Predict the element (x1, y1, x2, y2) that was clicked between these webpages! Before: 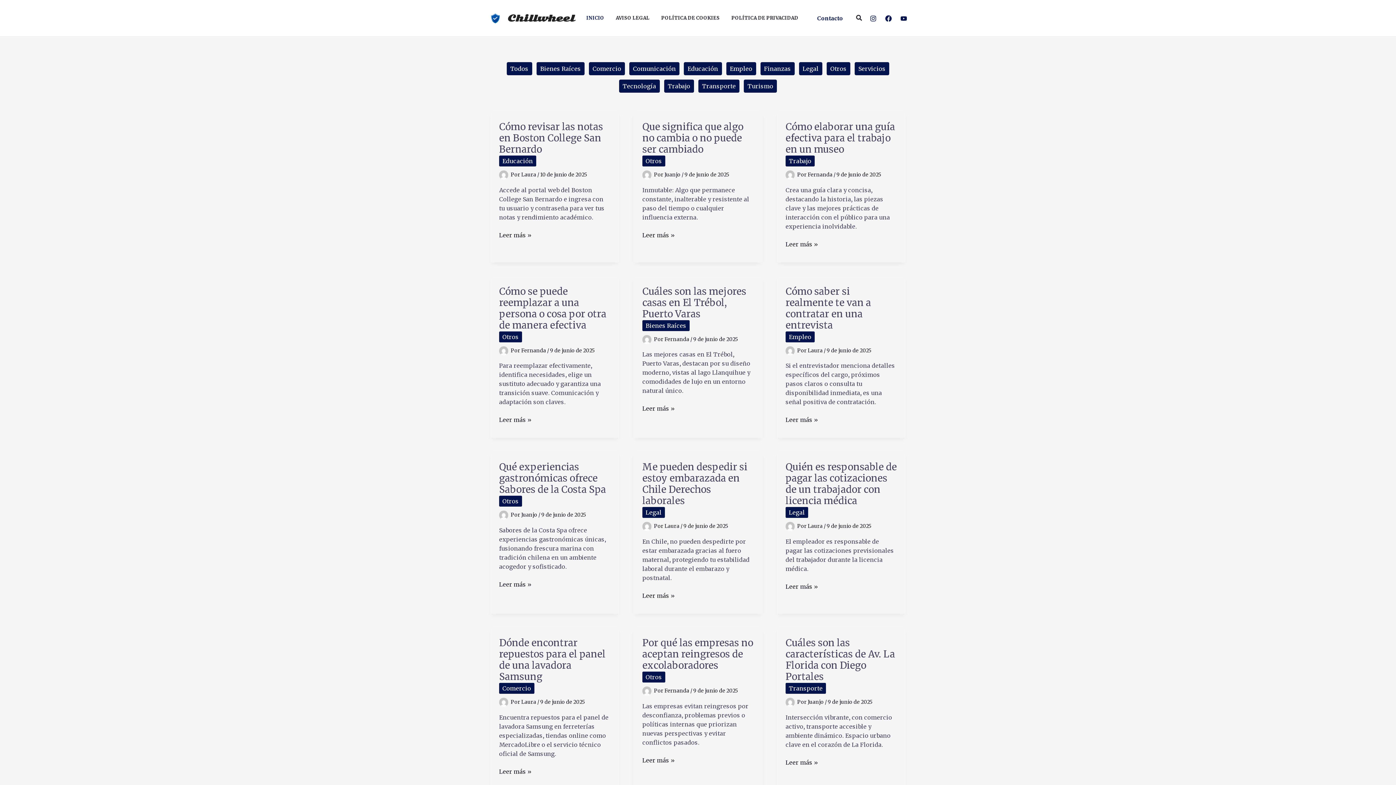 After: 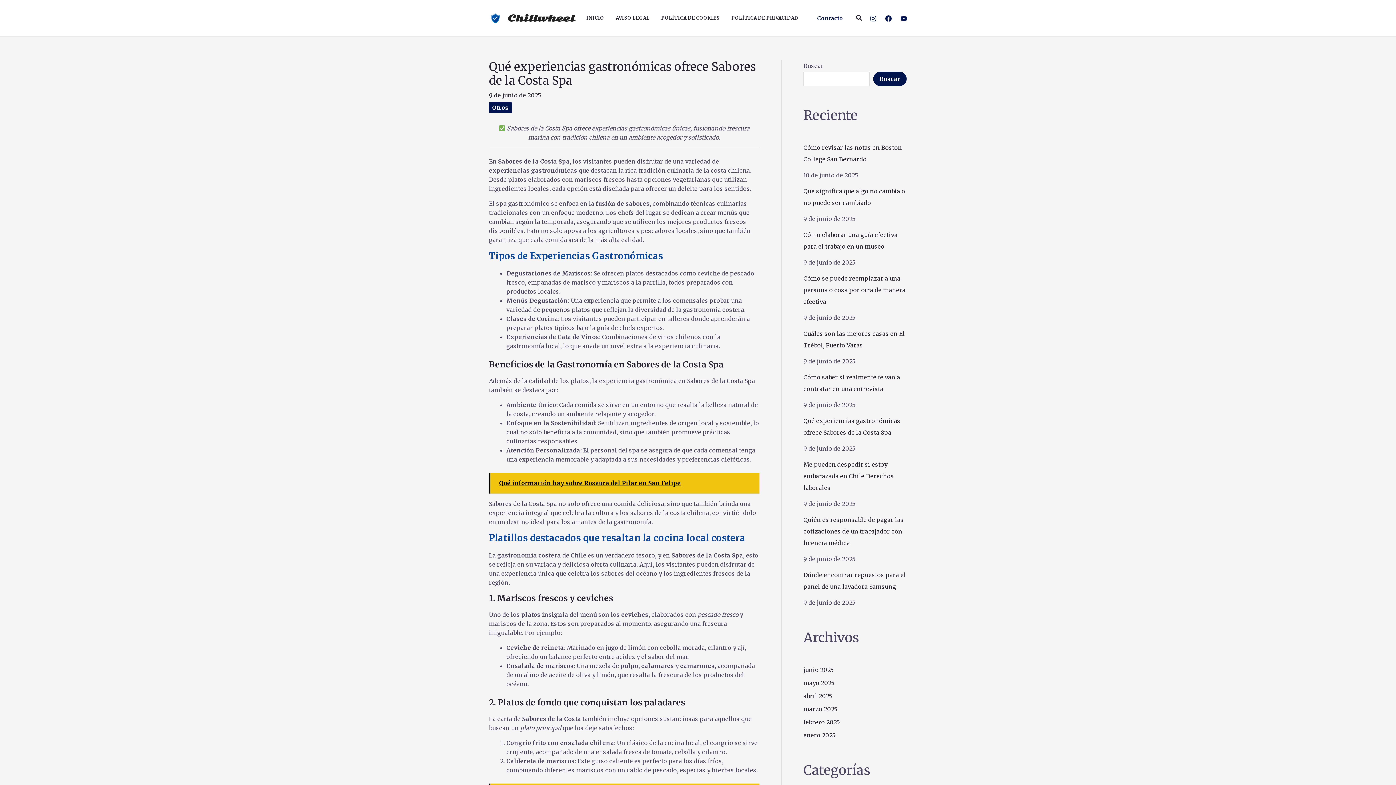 Action: label: Qué experiencias gastronómicas ofrece Sabores de la Costa Spa bbox: (499, 461, 606, 495)